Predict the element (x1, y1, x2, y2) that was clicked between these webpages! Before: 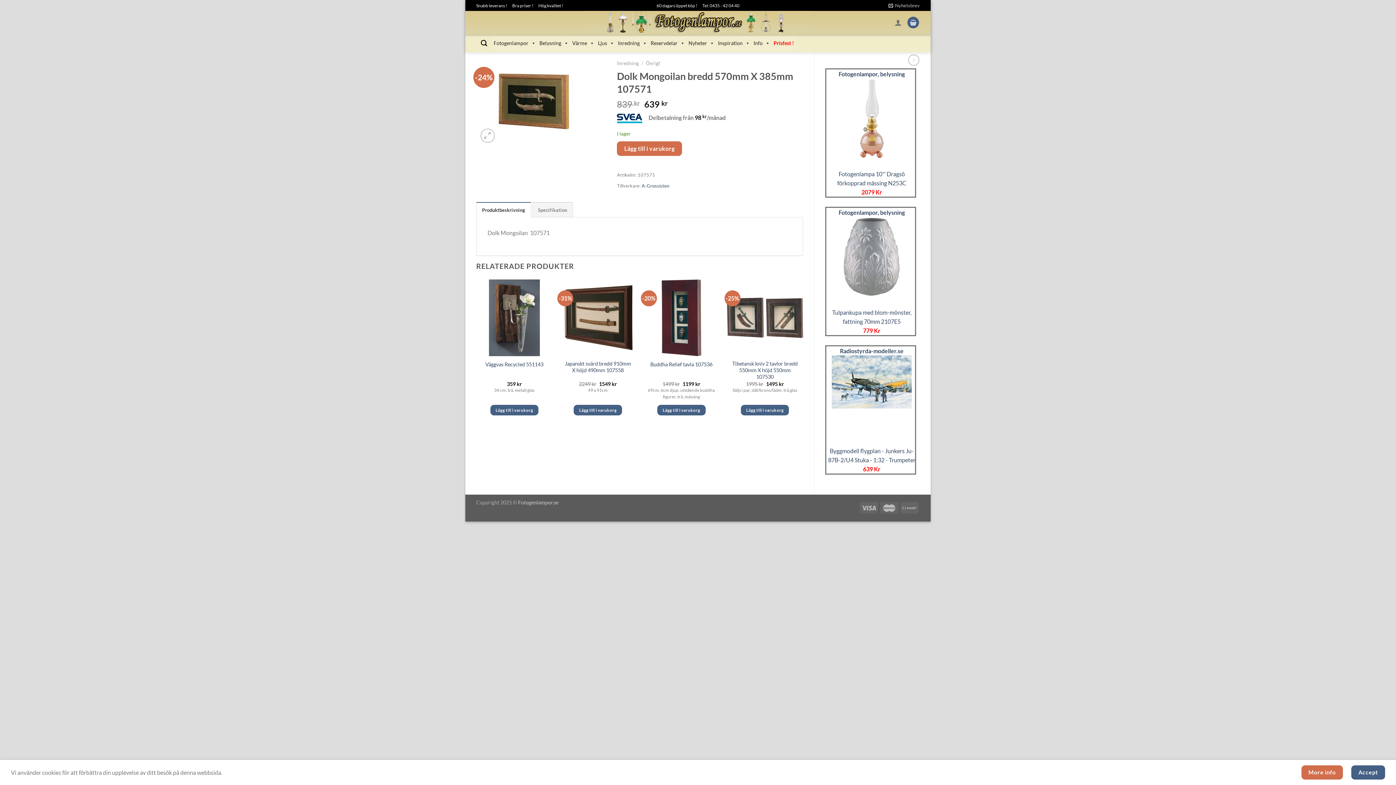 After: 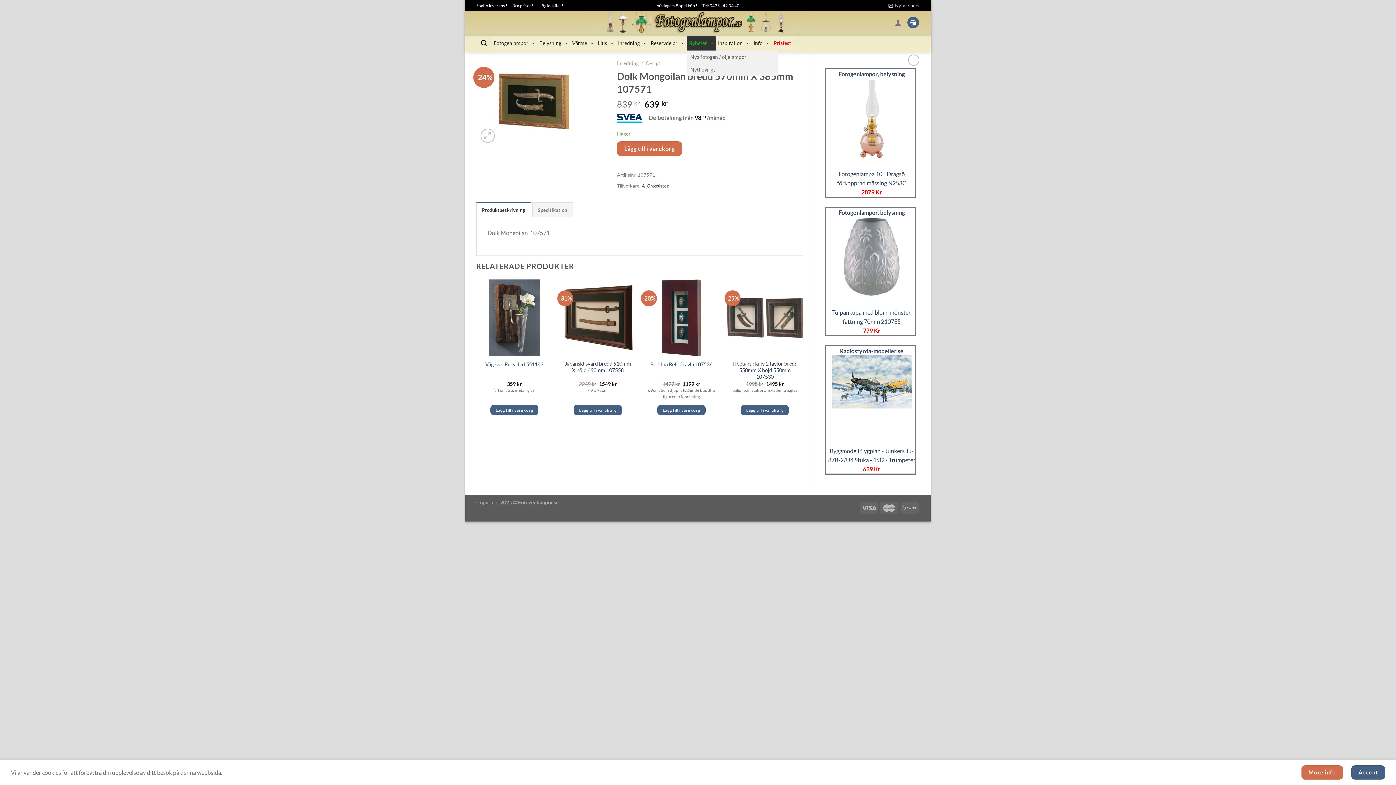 Action: bbox: (686, 36, 716, 50) label: Nyheter